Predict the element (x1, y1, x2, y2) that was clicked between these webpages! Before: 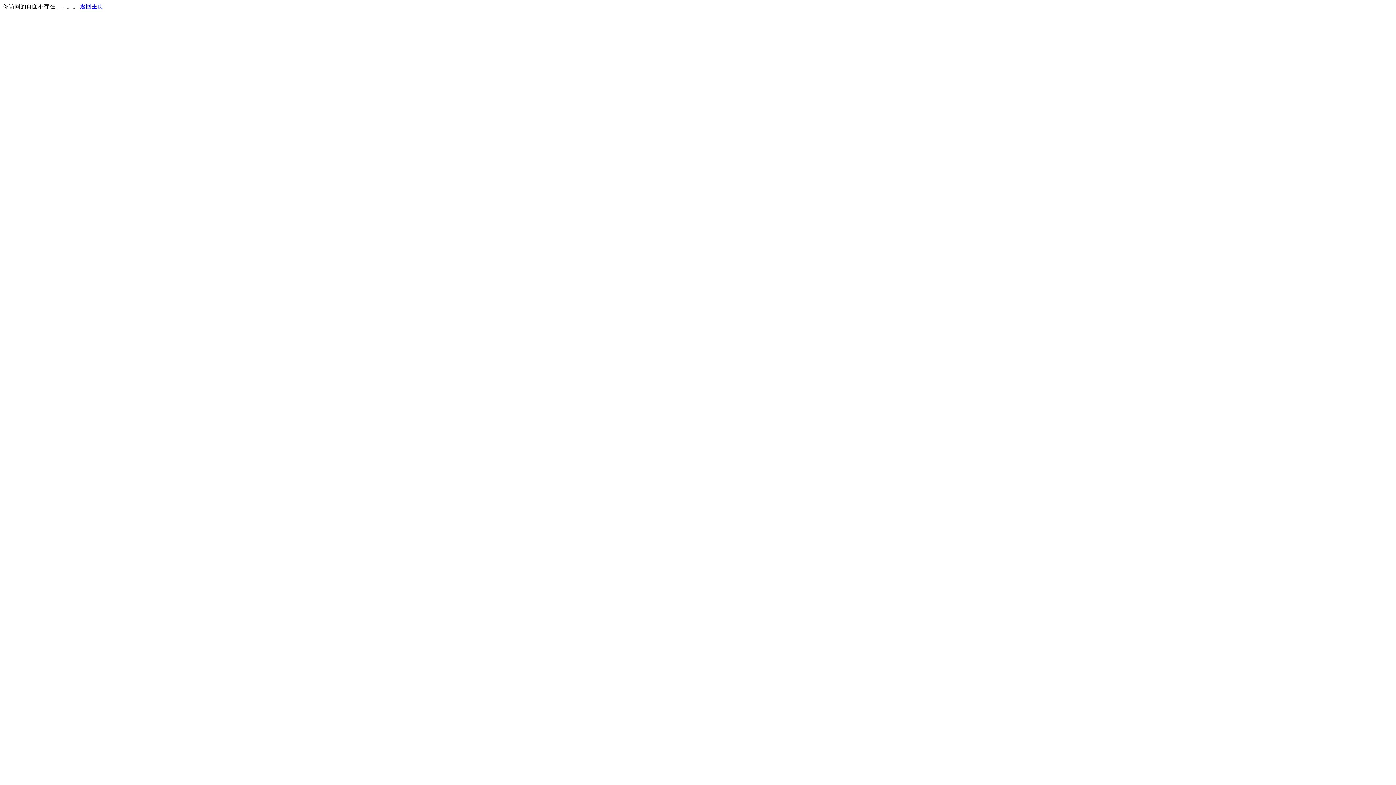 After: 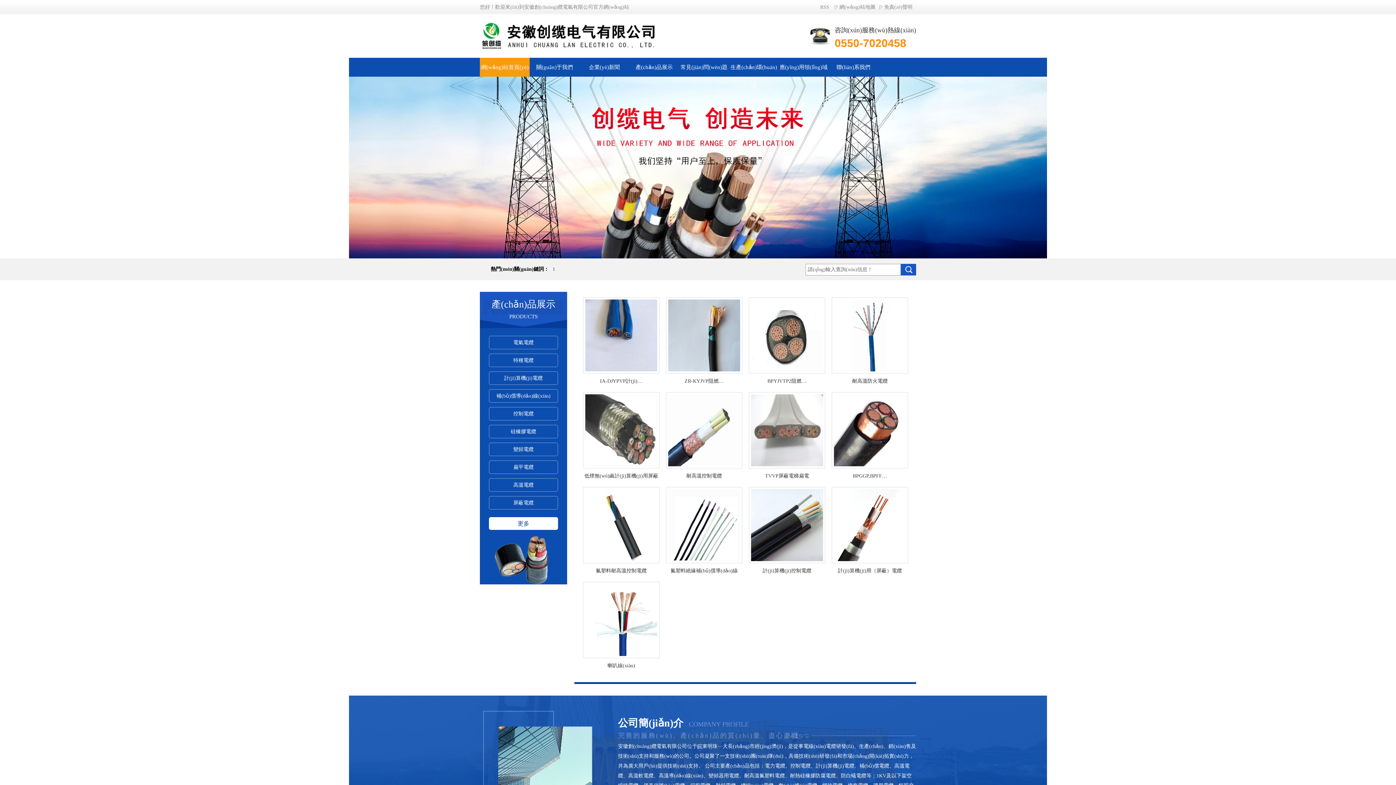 Action: bbox: (80, 3, 103, 9) label: 返回主页